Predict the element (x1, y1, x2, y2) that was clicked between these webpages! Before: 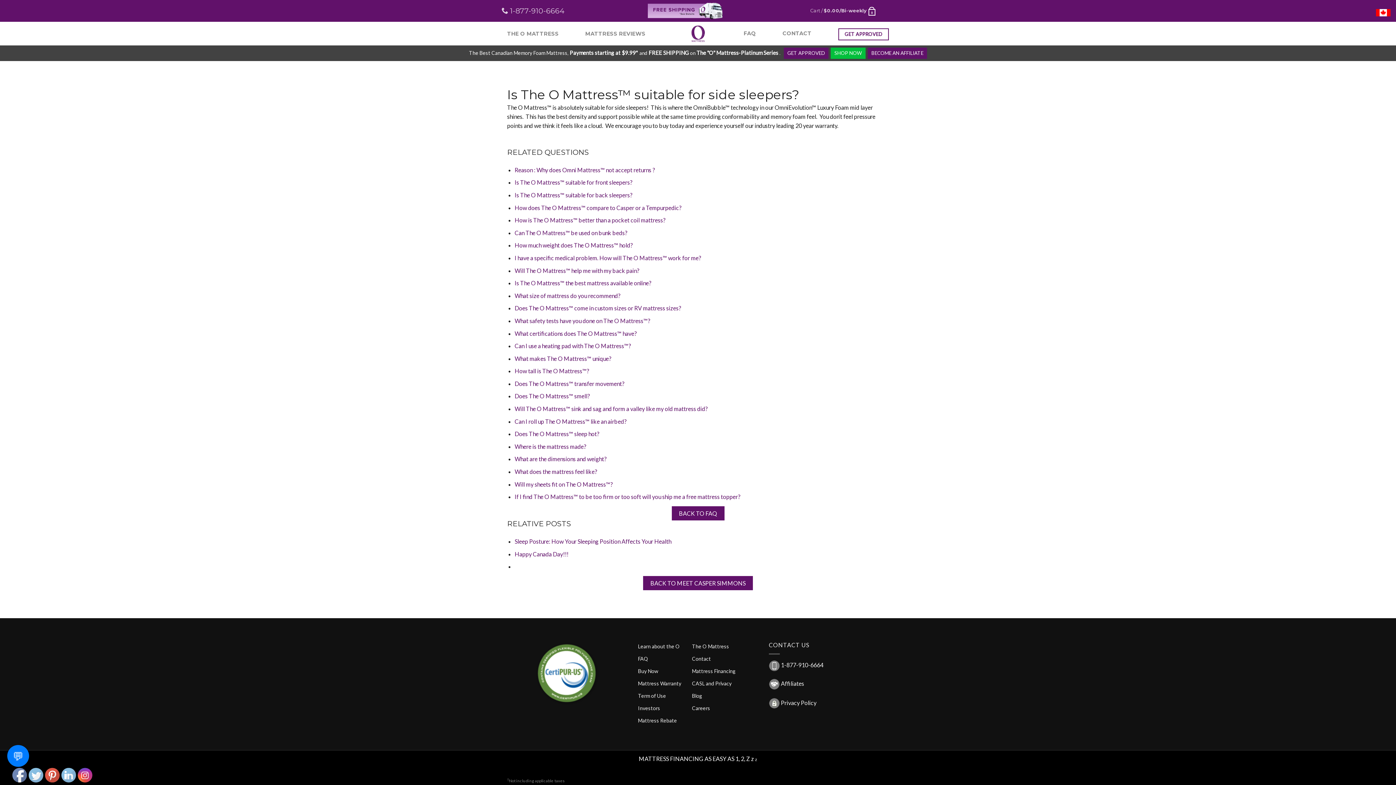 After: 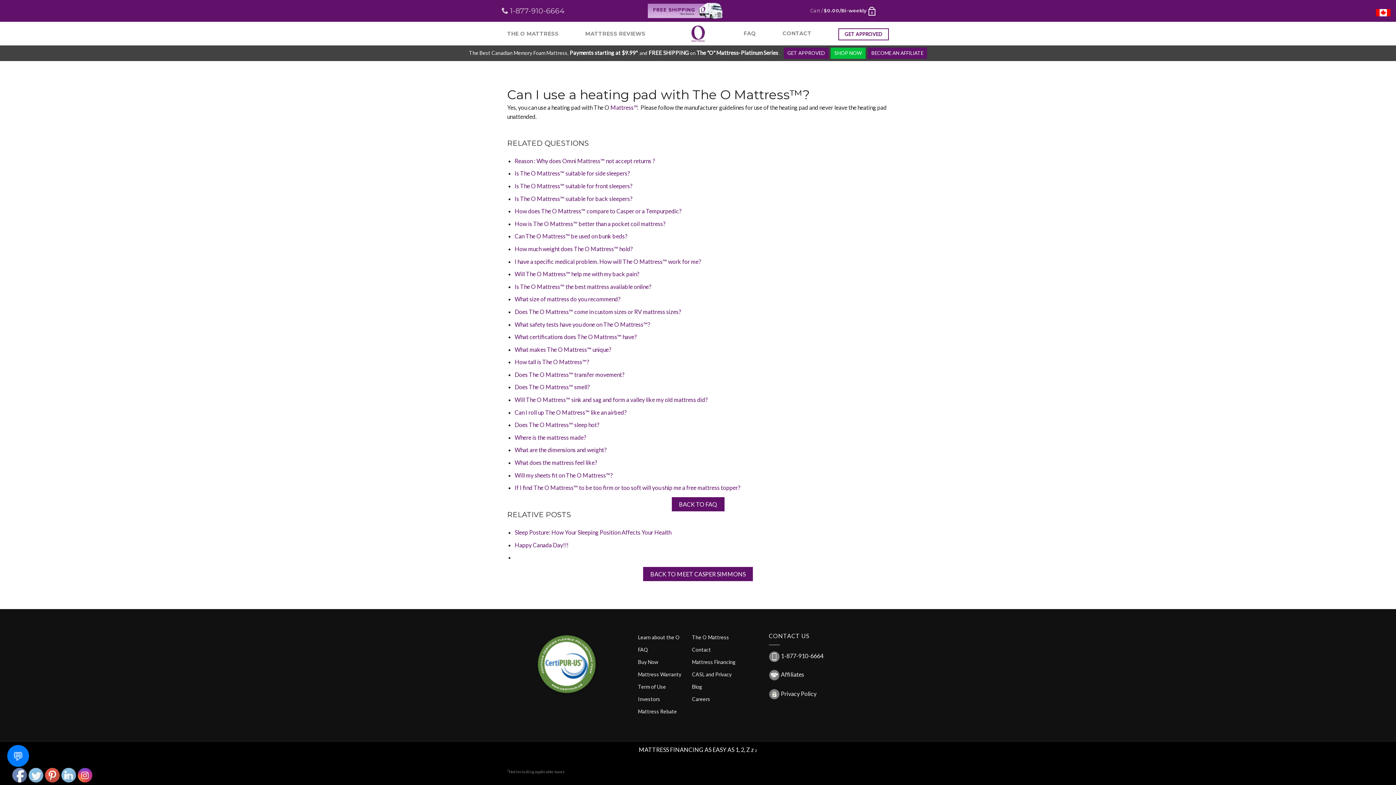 Action: bbox: (514, 342, 631, 349) label: Can I use a heating pad with The O Mattress™?